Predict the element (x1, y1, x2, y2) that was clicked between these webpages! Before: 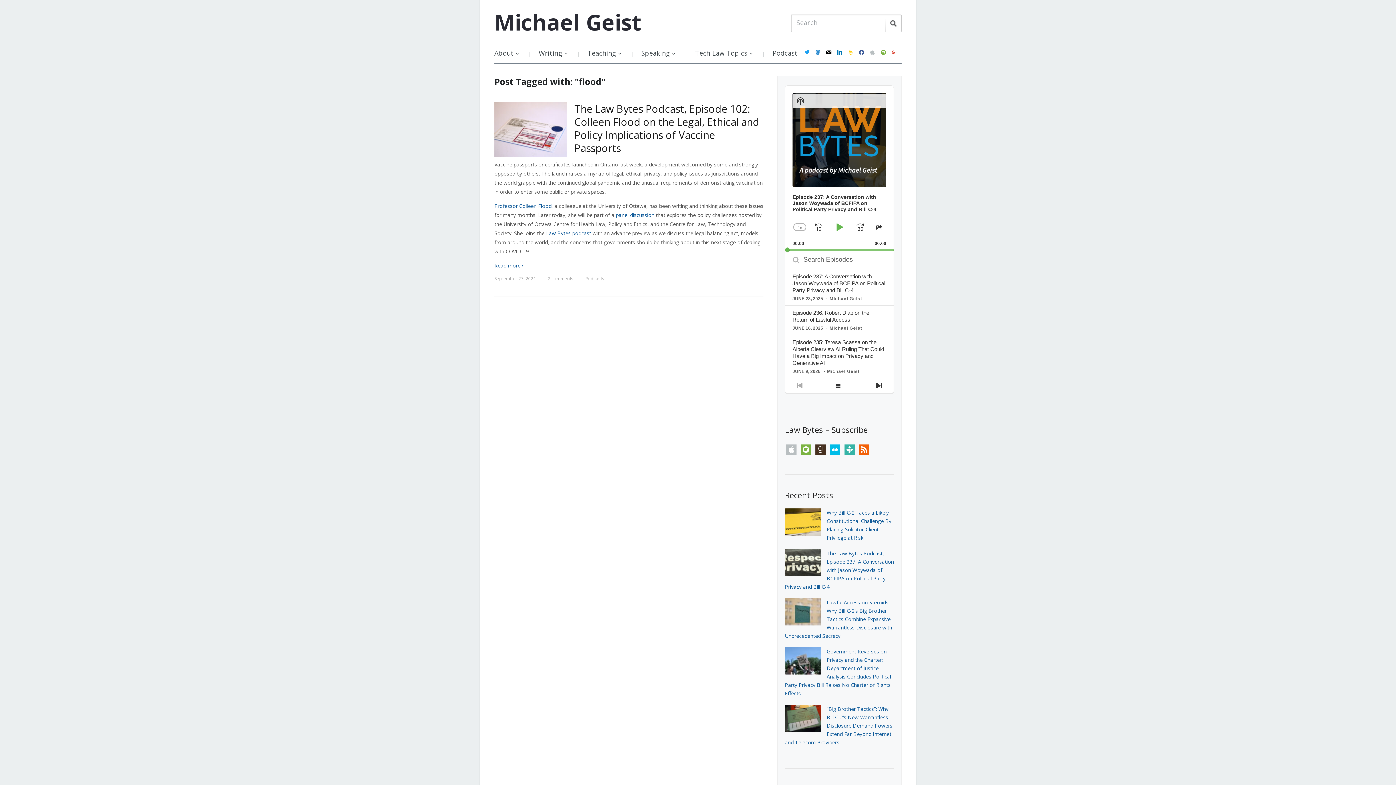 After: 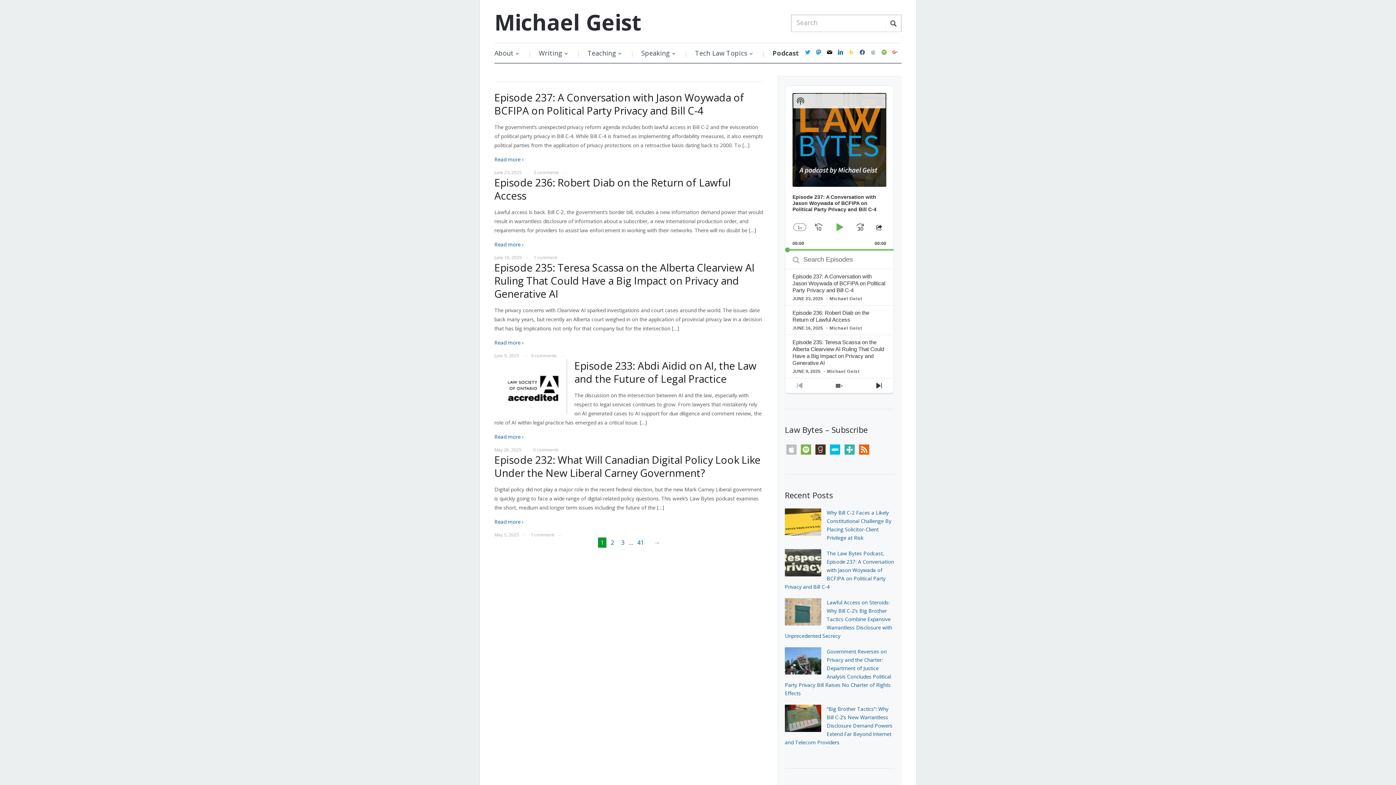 Action: label: Podcast bbox: (765, 43, 805, 62)